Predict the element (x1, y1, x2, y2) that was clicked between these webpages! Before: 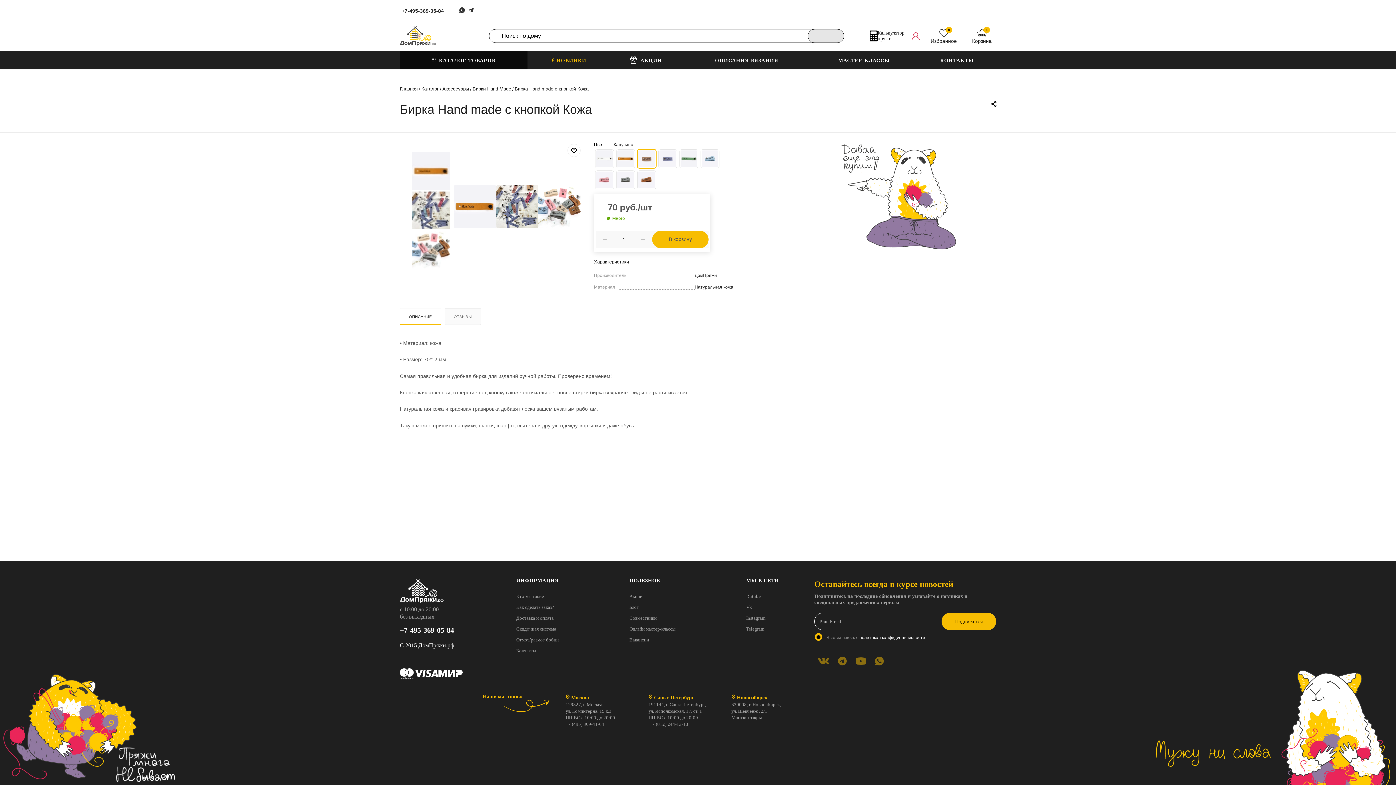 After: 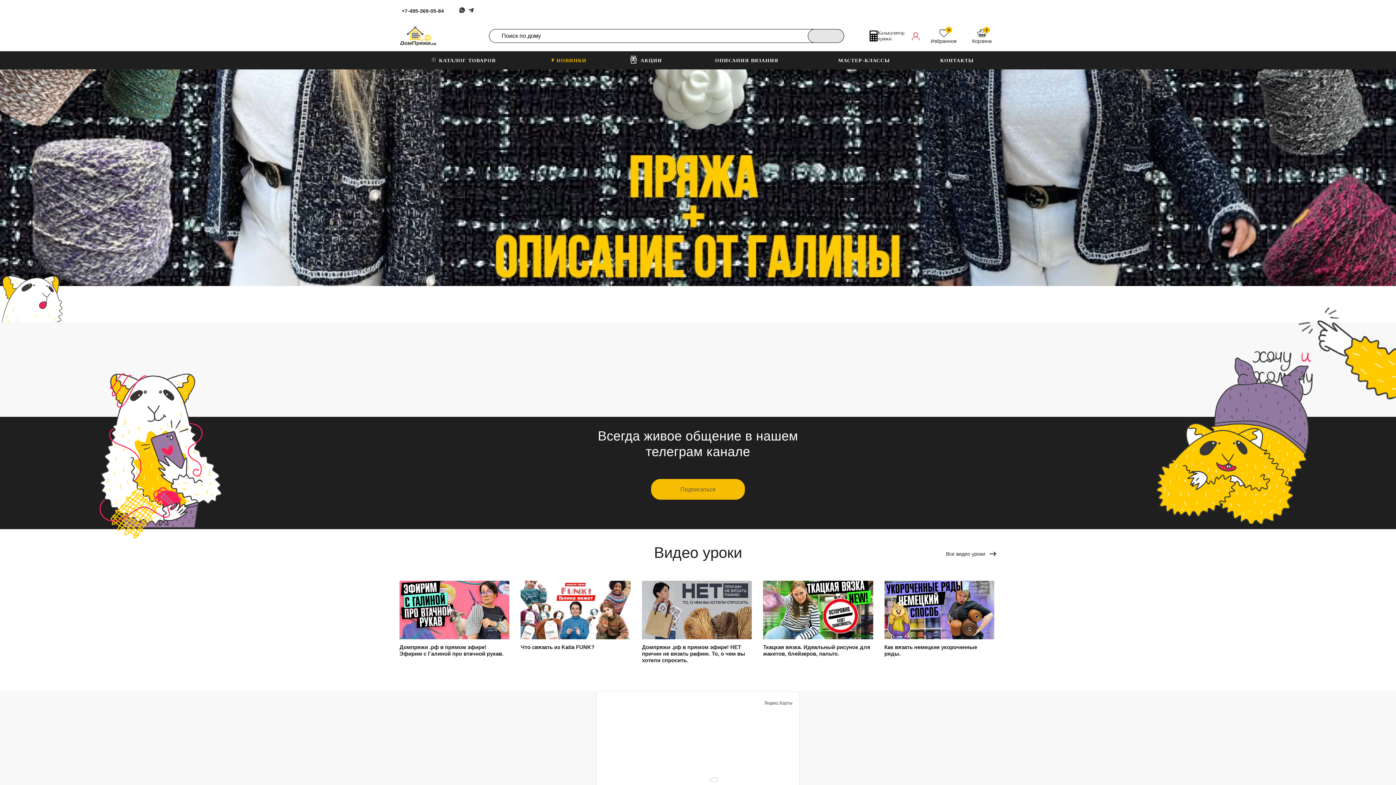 Action: bbox: (400, 587, 443, 593)